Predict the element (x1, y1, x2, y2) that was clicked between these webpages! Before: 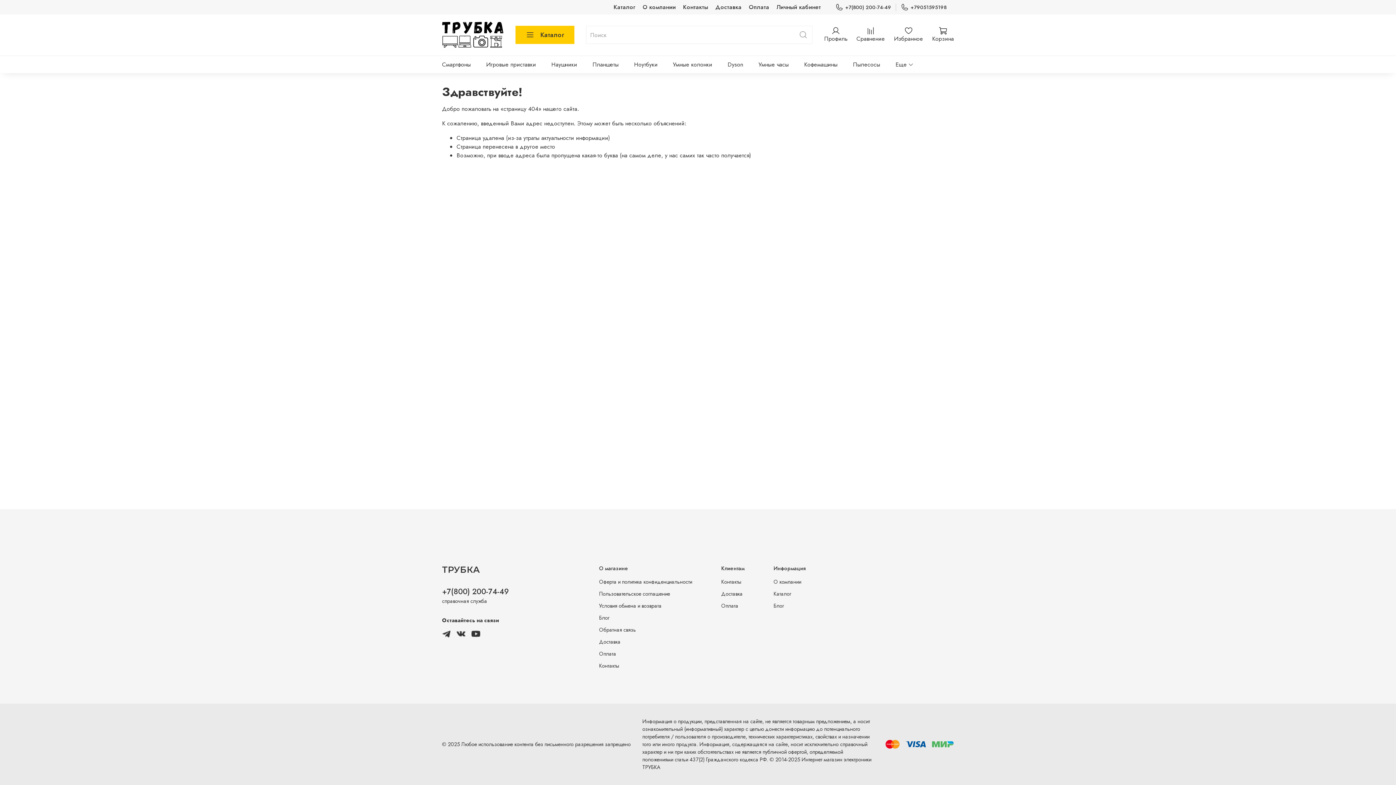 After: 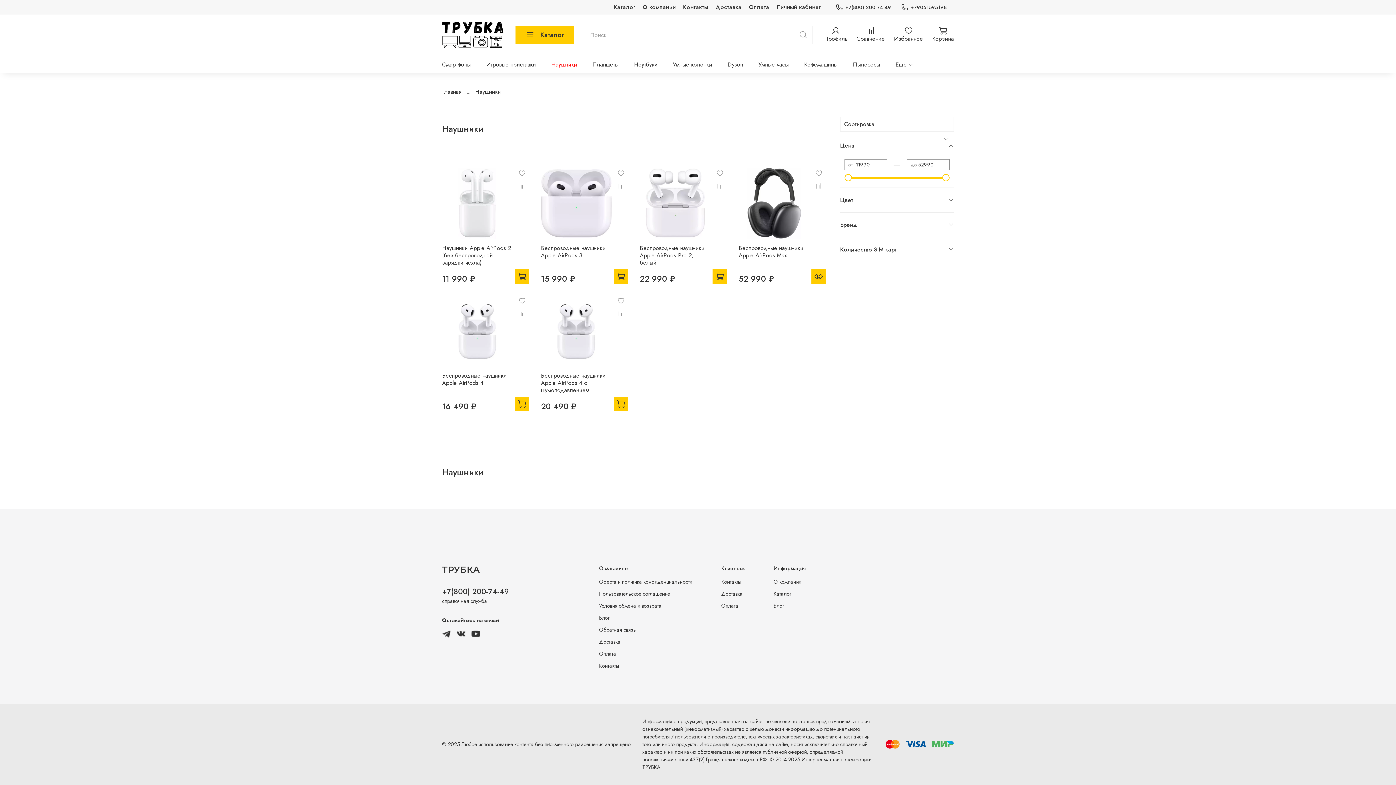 Action: label: Наушники bbox: (551, 58, 577, 70)